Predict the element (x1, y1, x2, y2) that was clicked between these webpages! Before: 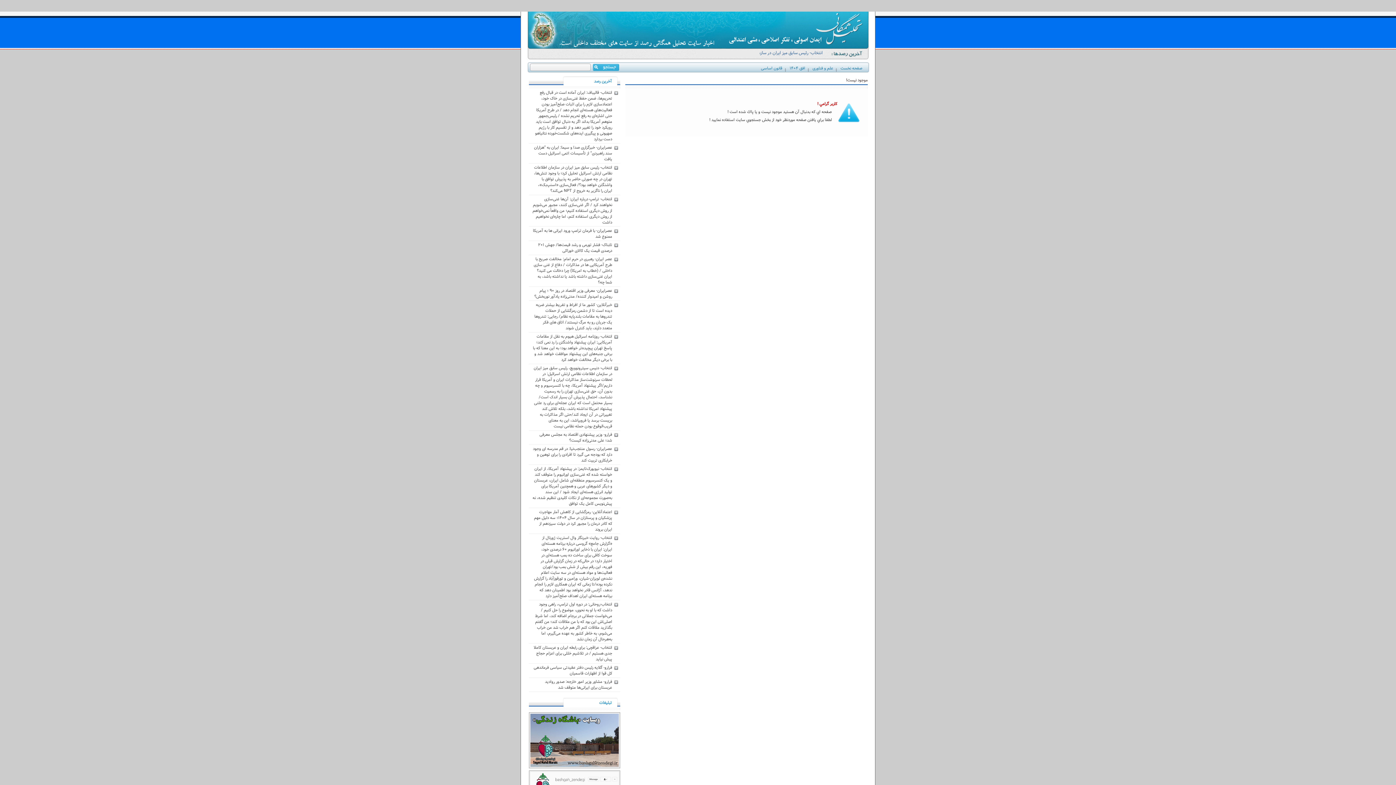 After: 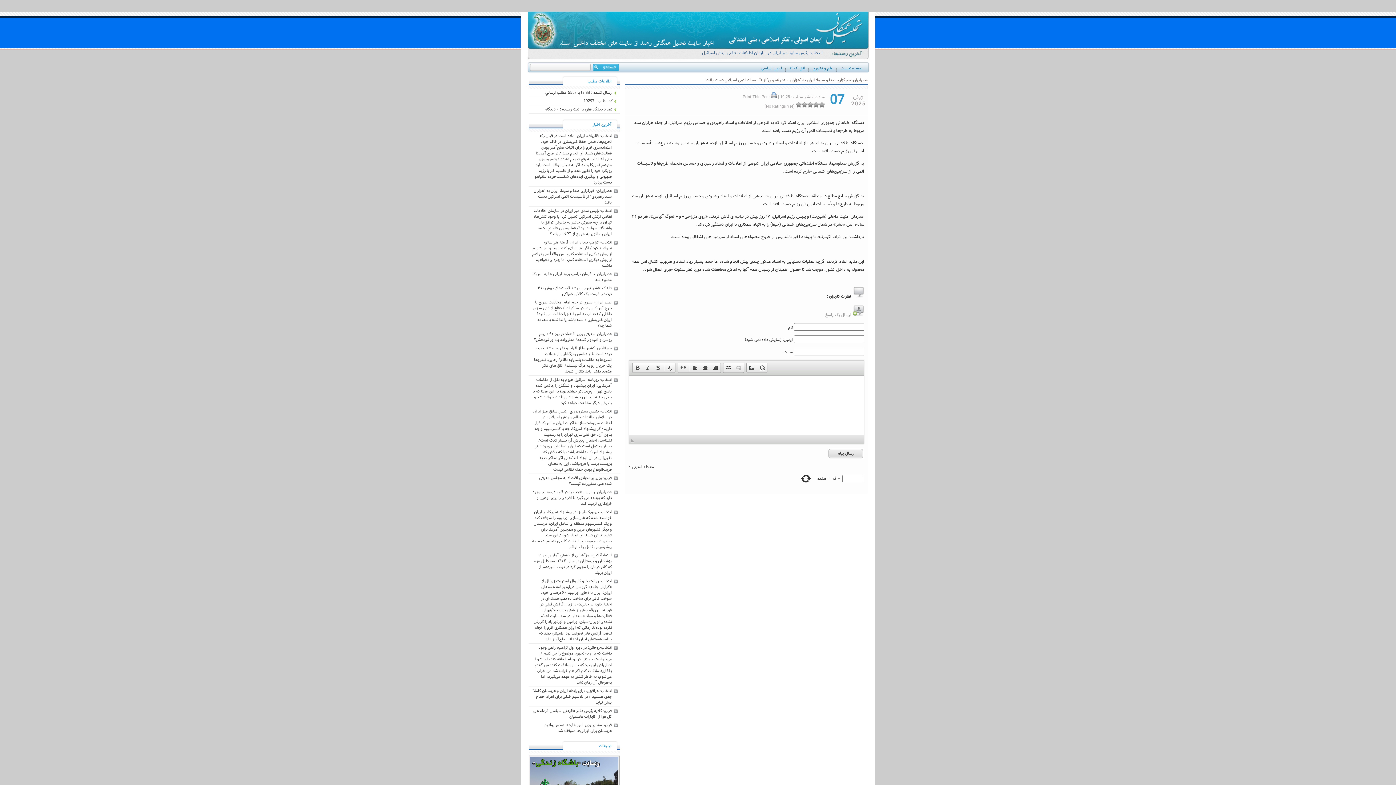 Action: bbox: (529, 143, 620, 163) label: عصرایران- خبرگزاری صدا و سیما: ایران به “هزاران سند راهبردی” از تأسیسات اتمی اسرائیل دست یافت